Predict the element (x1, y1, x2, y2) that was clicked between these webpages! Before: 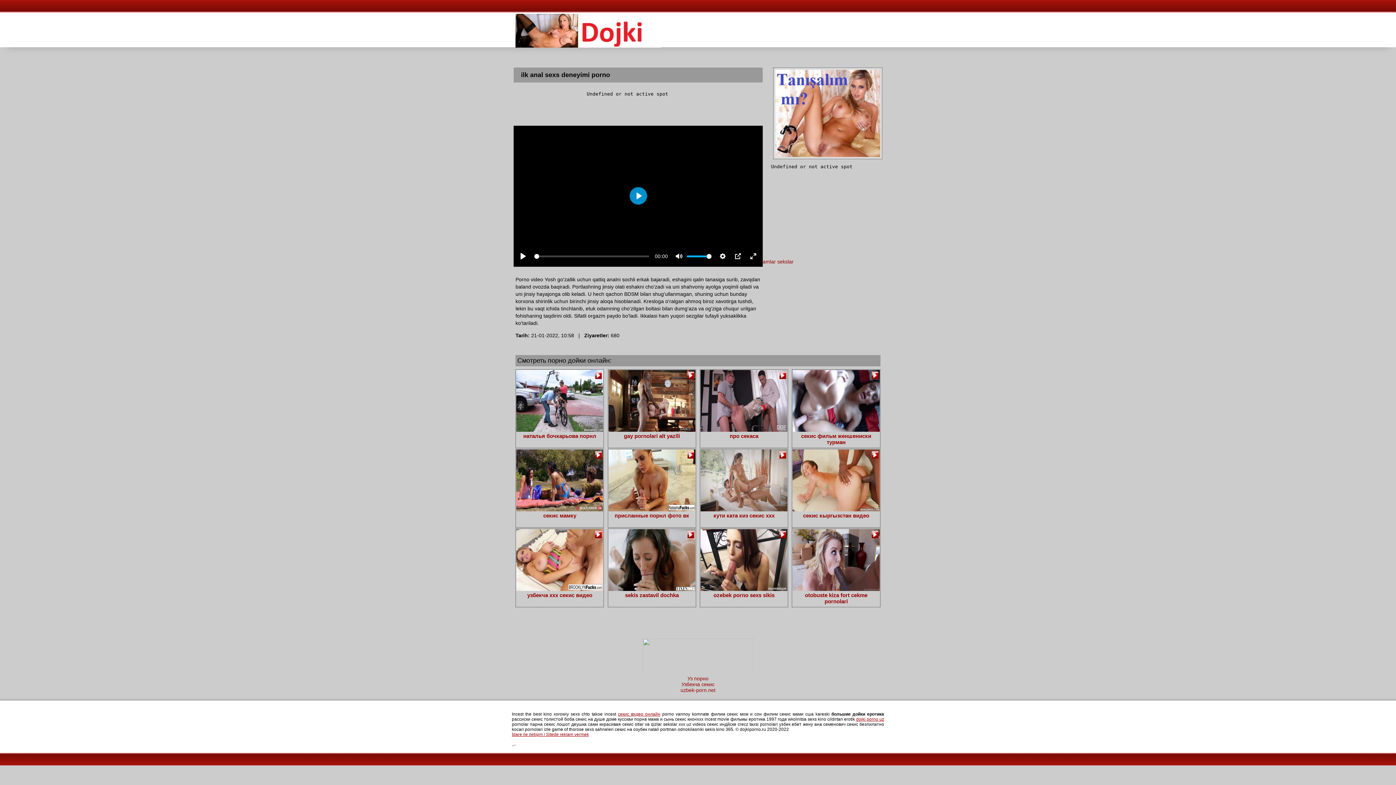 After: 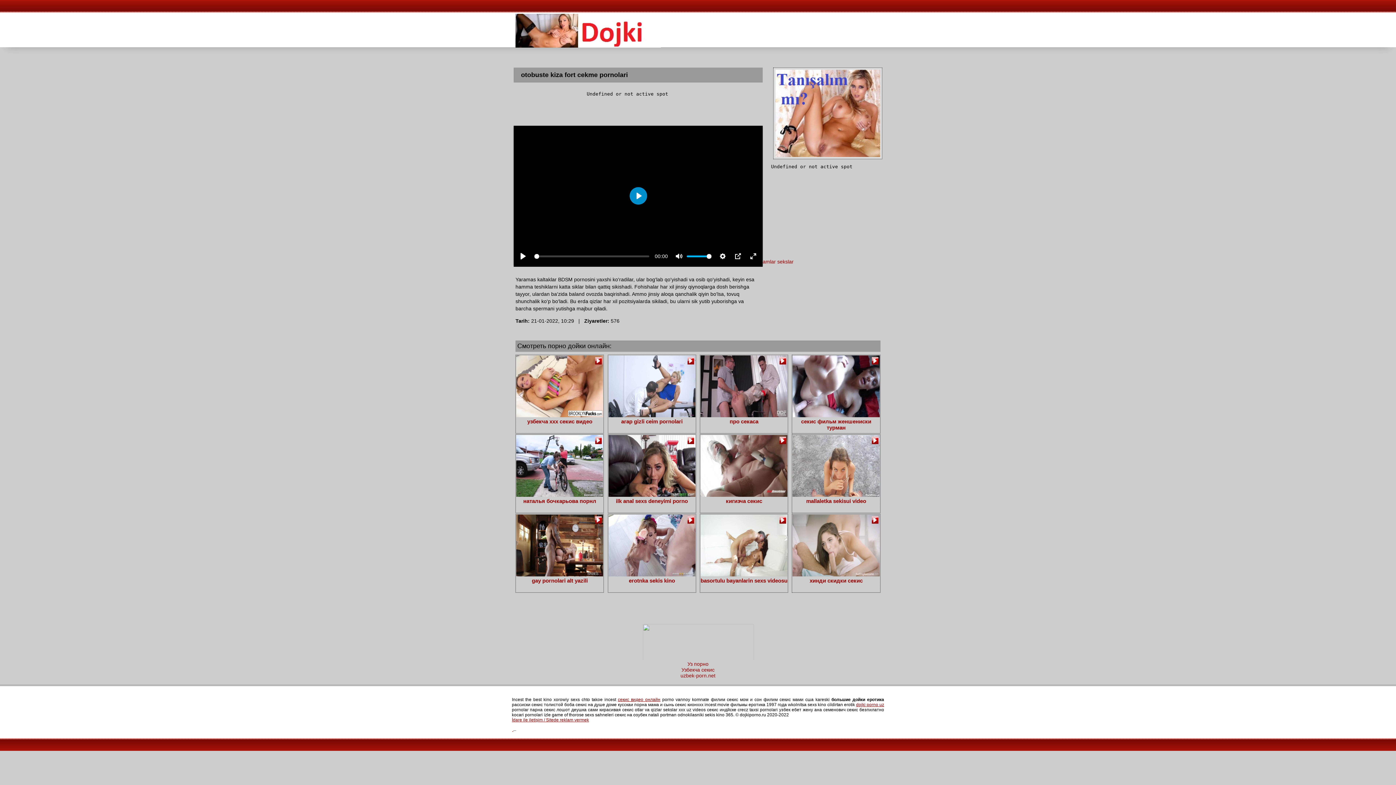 Action: label: otobuste kiza fort cekme pornolari bbox: (792, 529, 879, 605)